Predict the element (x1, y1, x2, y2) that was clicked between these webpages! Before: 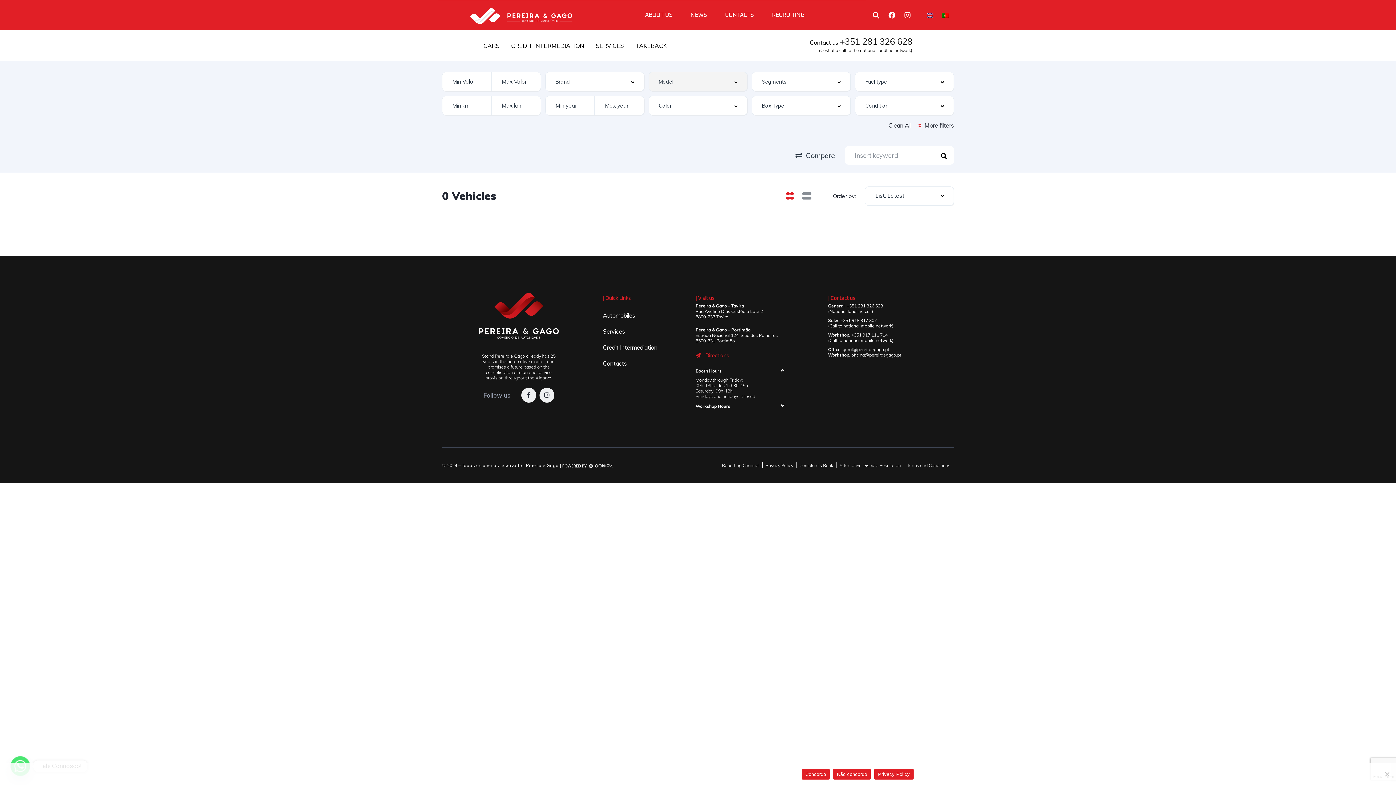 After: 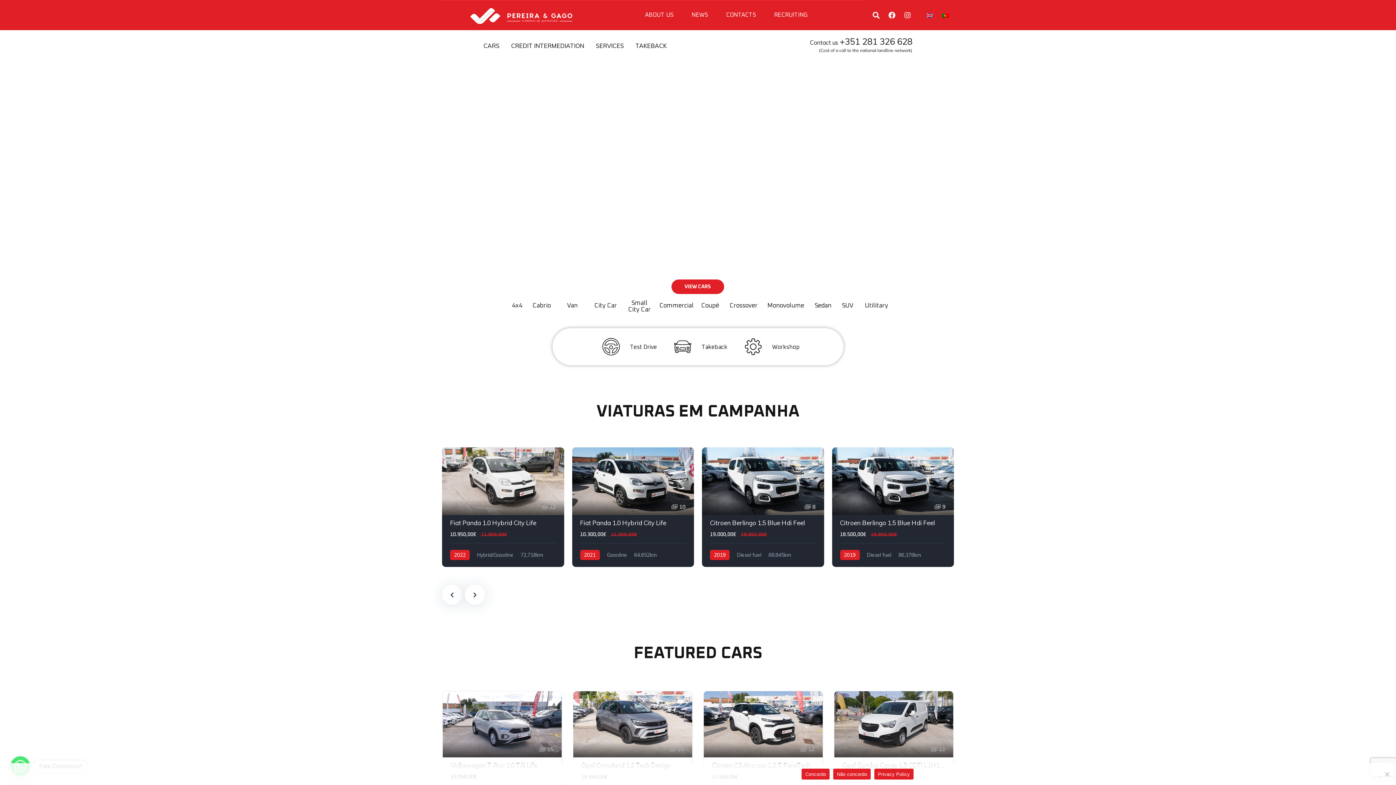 Action: bbox: (469, 11, 572, 18)